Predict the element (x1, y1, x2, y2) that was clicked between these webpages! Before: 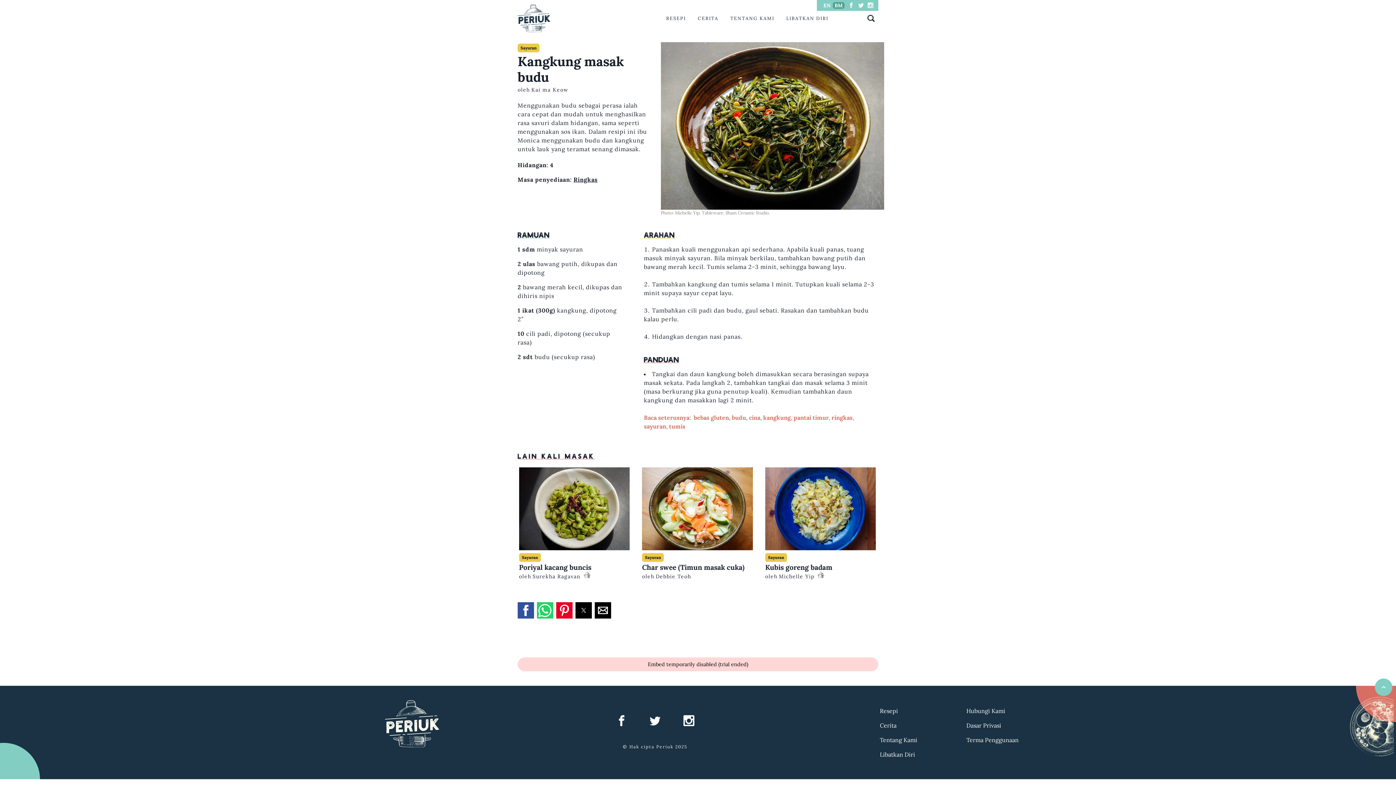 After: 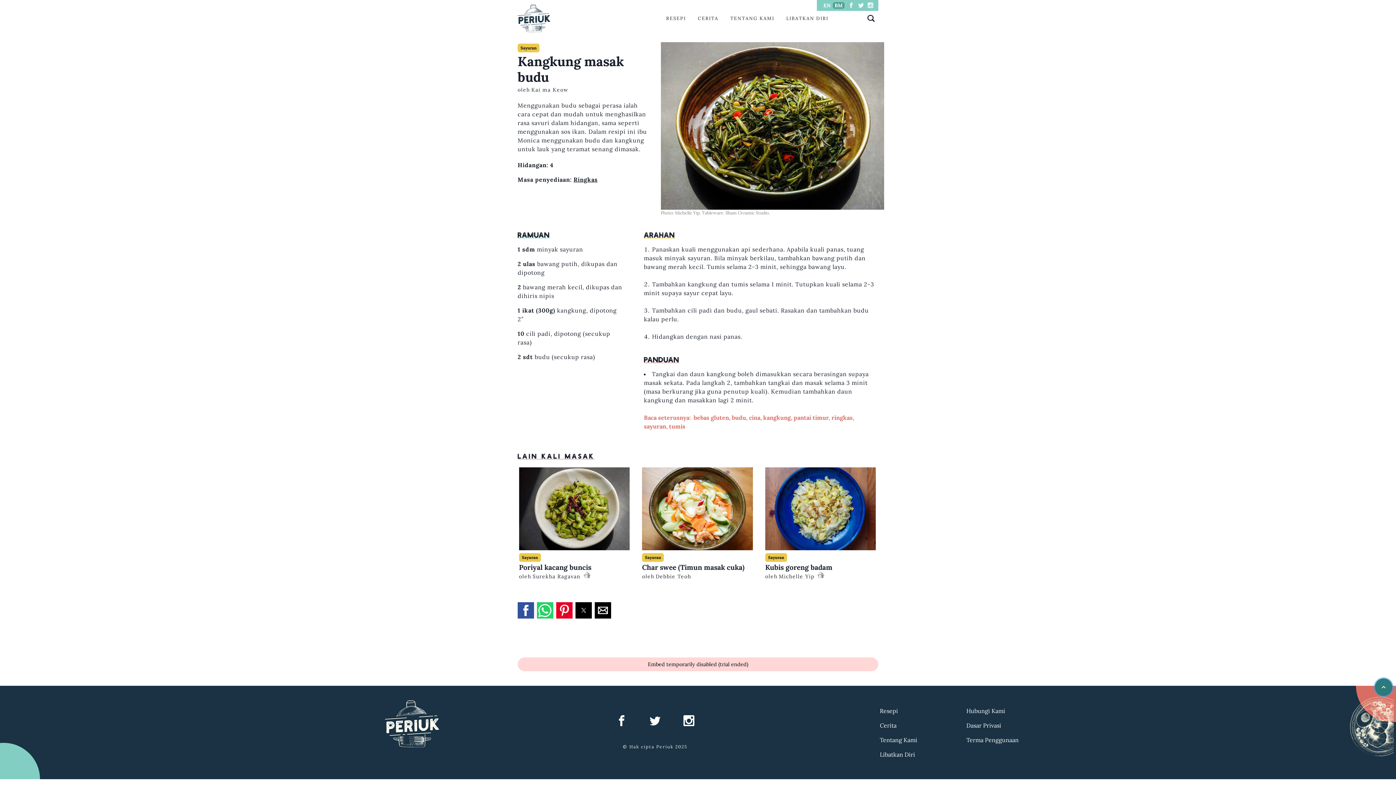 Action: bbox: (1375, 678, 1392, 696)